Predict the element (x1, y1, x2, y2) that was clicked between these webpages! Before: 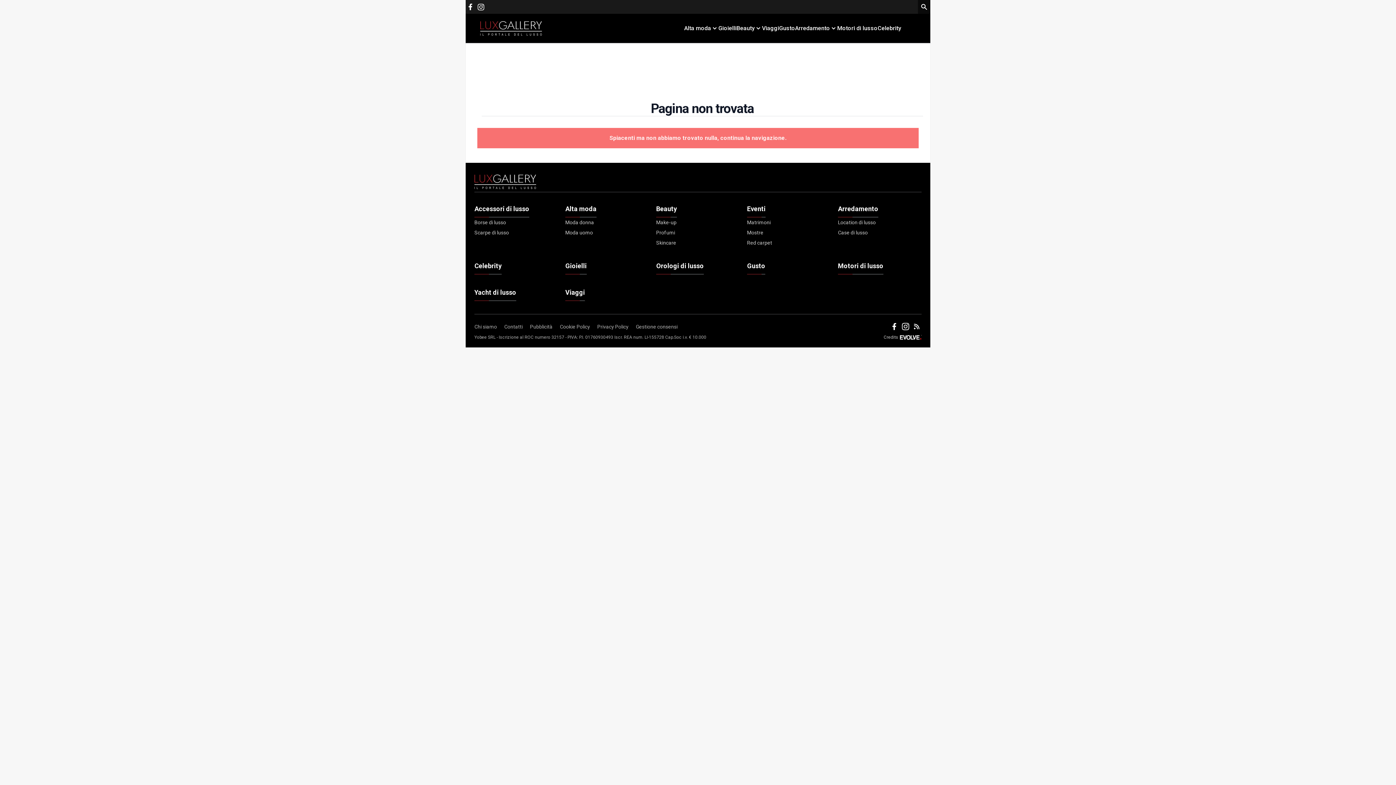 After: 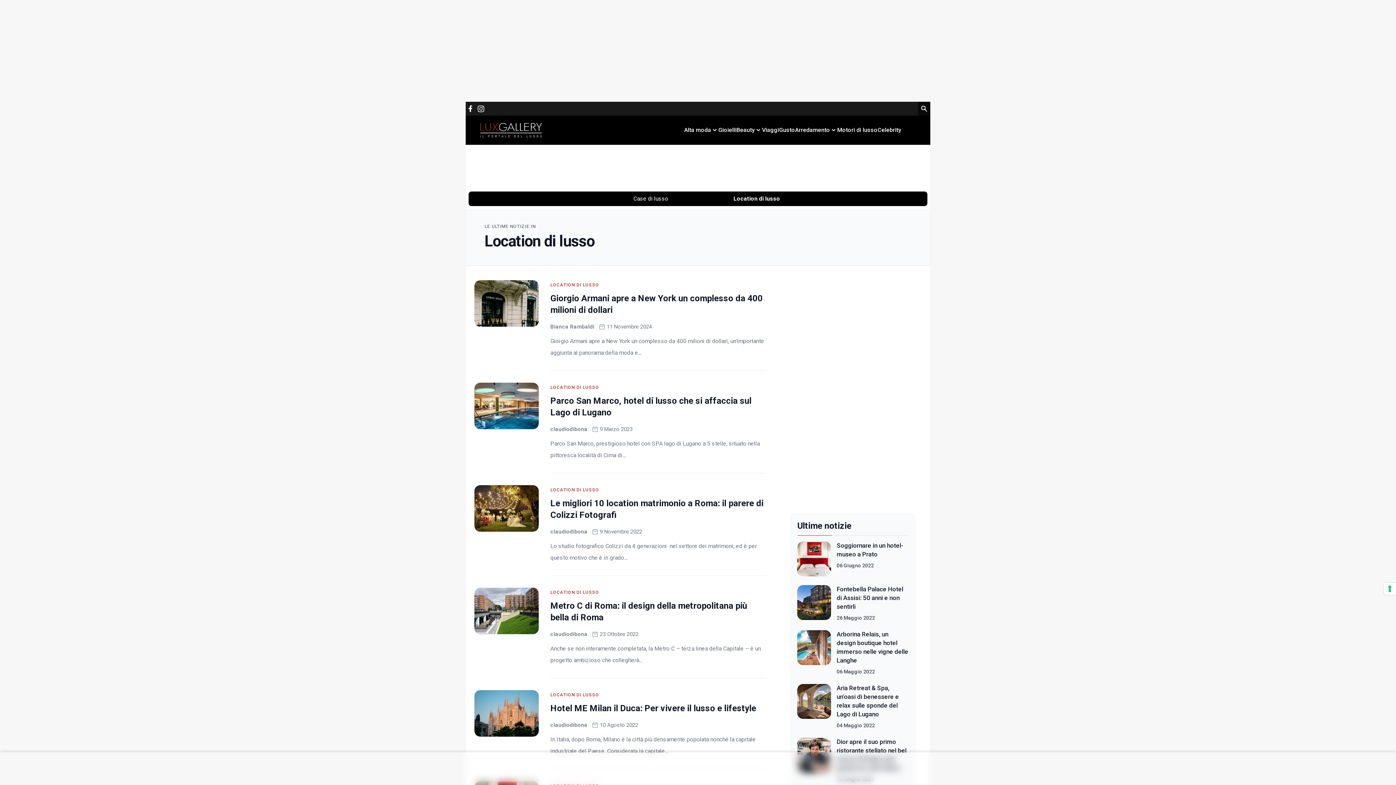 Action: label: Location di lusso bbox: (838, 217, 876, 227)